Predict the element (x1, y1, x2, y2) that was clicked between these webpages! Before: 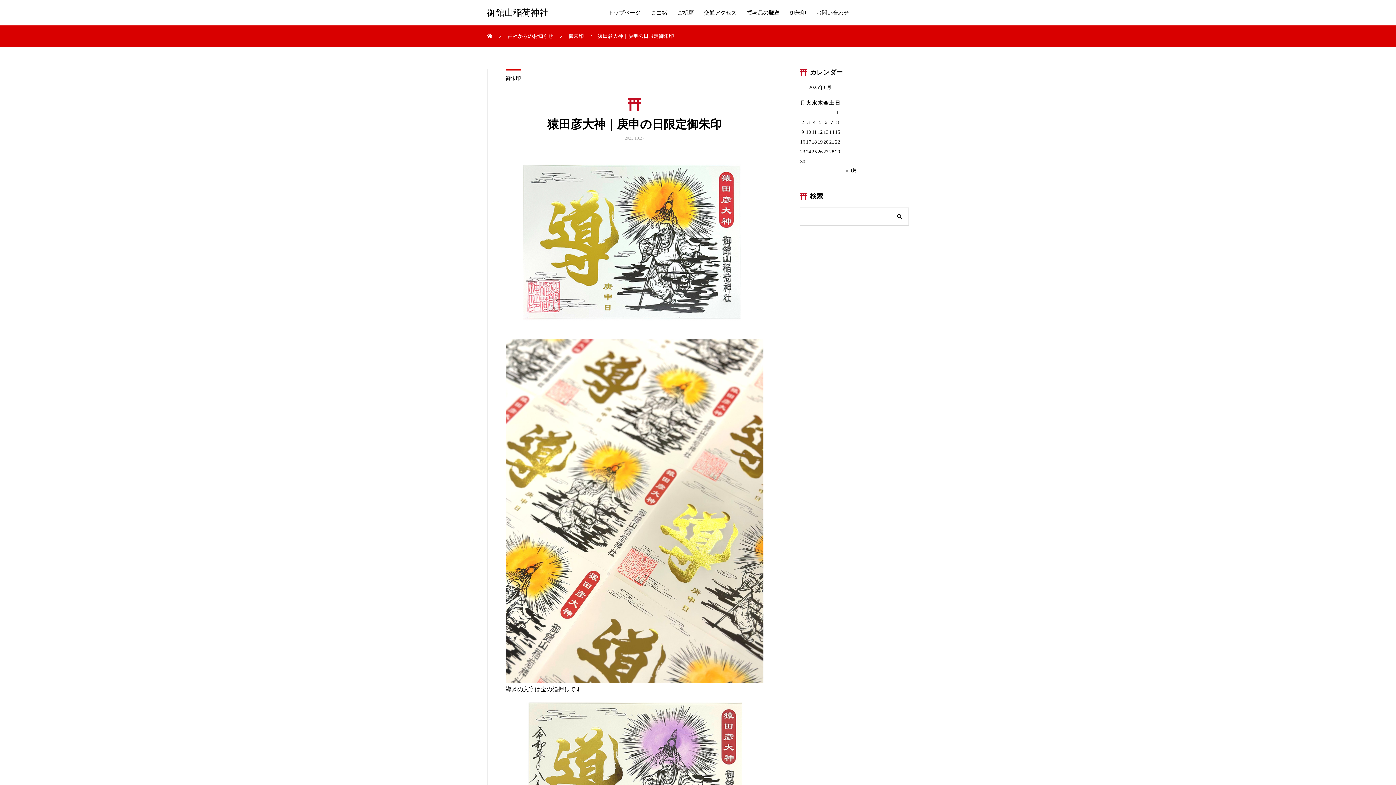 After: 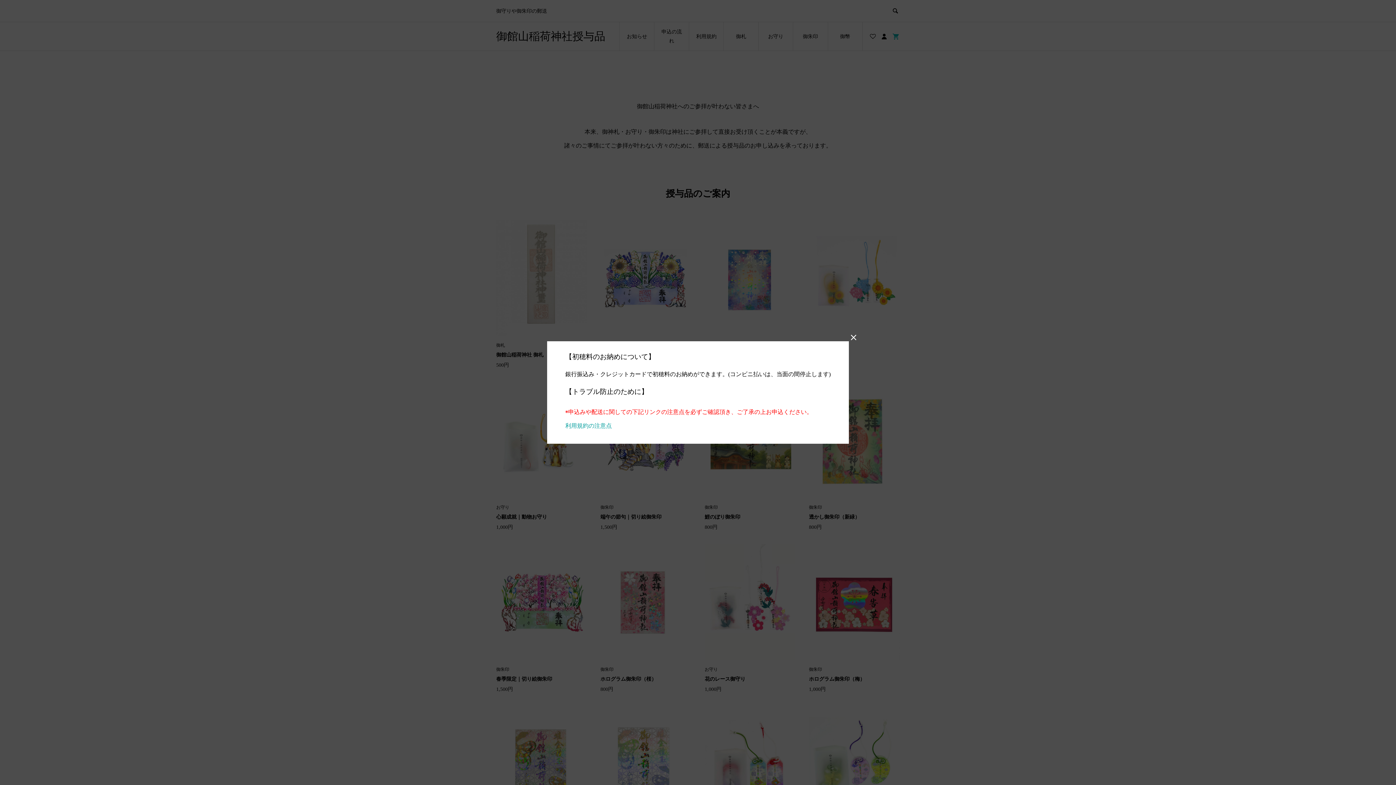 Action: label: 授与品の郵送 bbox: (742, 0, 784, 25)